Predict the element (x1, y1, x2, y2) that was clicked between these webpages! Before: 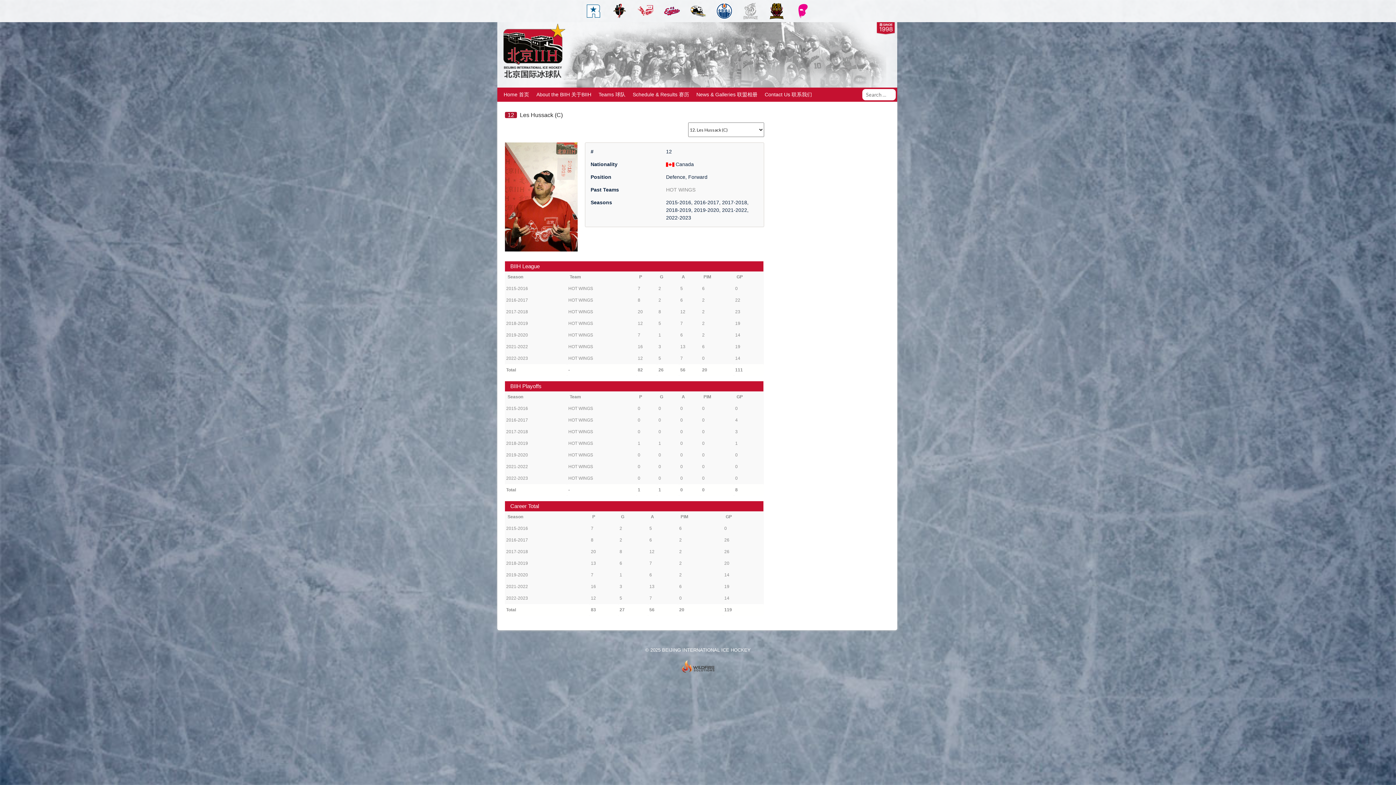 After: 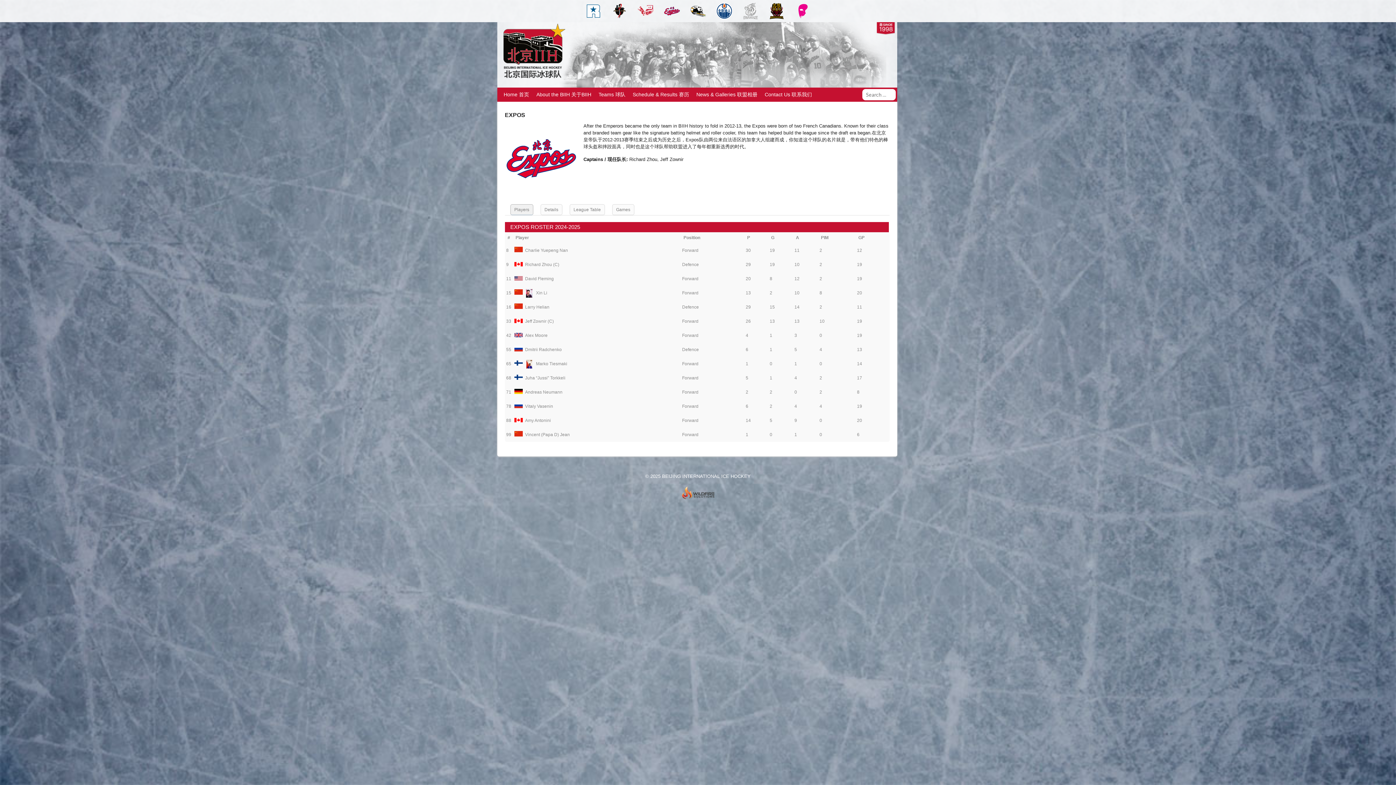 Action: bbox: (659, 1, 684, 20)